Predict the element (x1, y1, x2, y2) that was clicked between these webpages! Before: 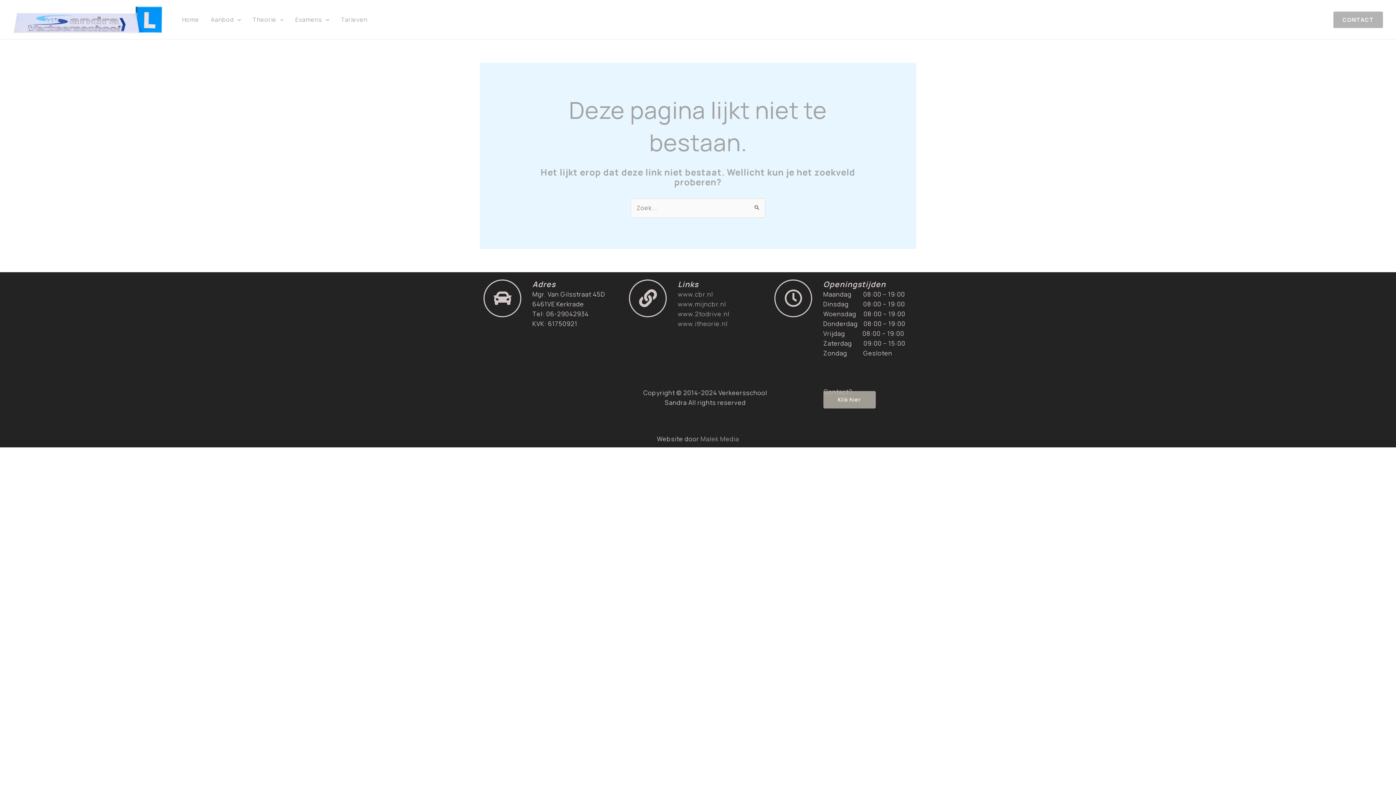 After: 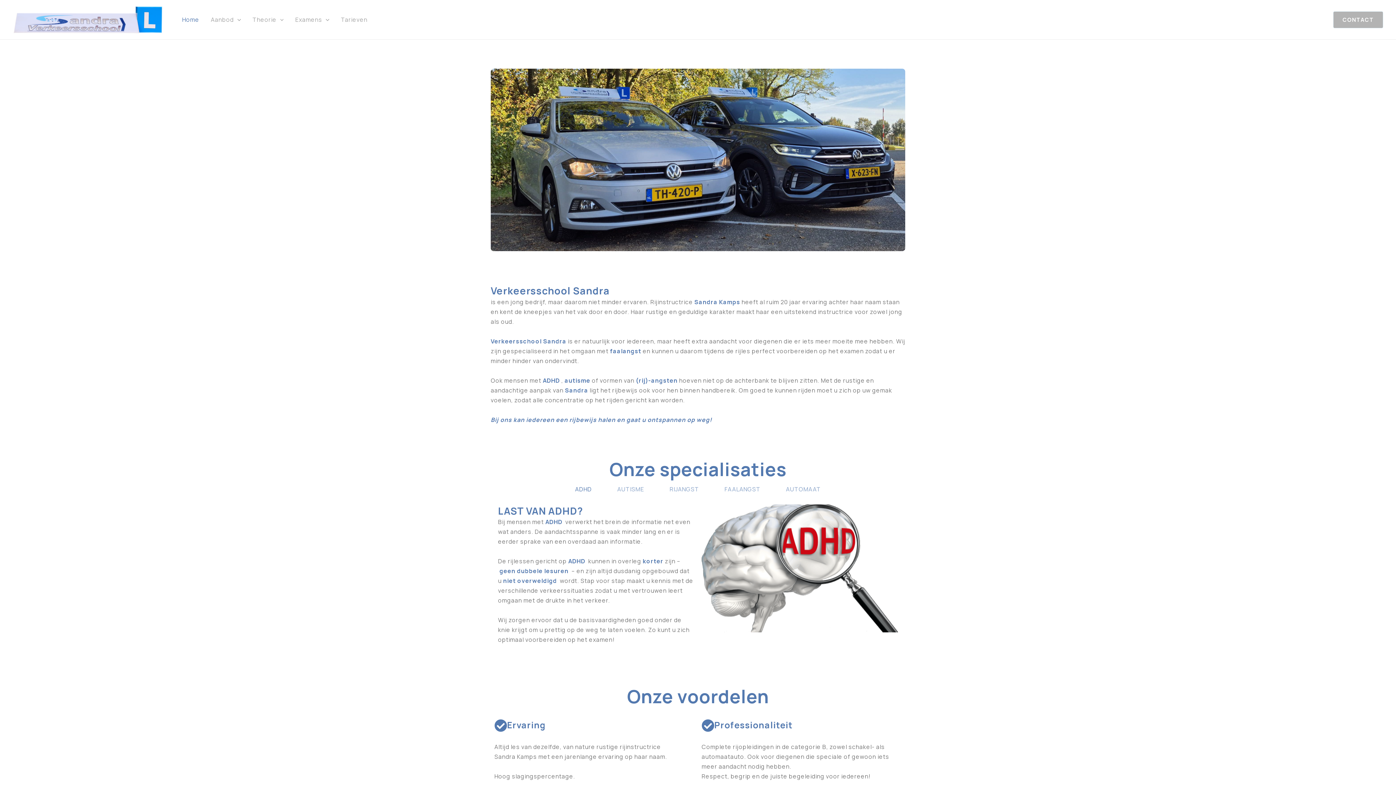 Action: bbox: (176, 10, 205, 28) label: Home